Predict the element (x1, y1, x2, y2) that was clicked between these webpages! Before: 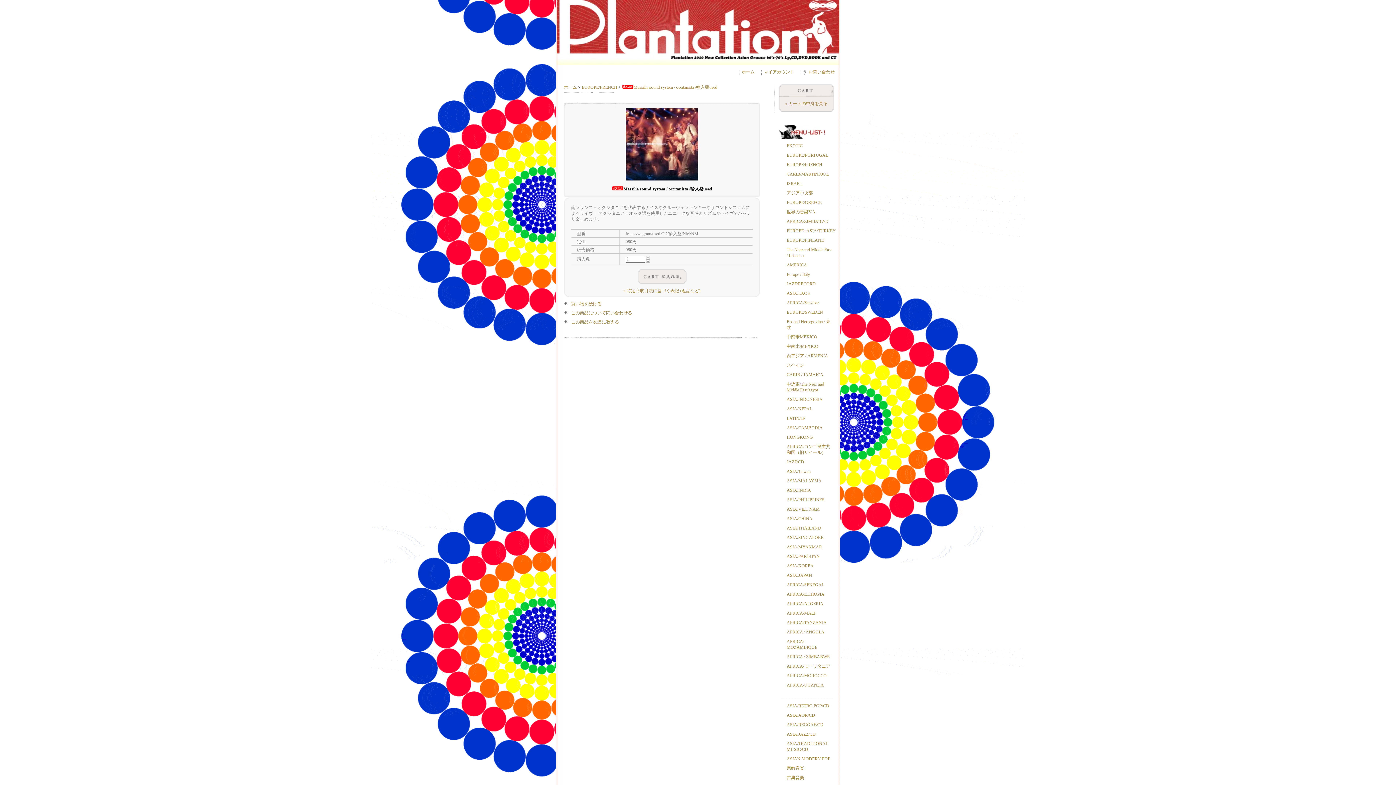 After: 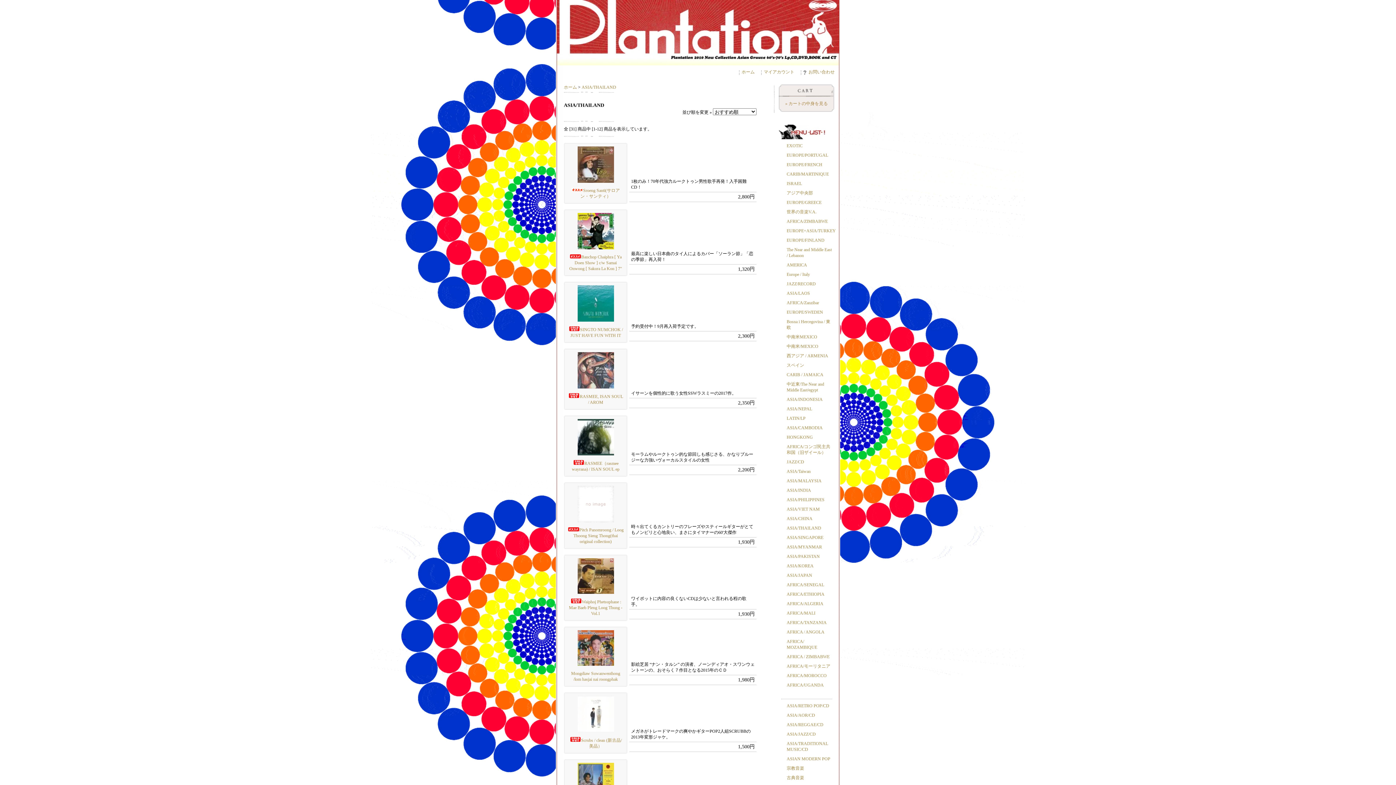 Action: bbox: (786, 525, 821, 530) label: ASIA/THAILAND